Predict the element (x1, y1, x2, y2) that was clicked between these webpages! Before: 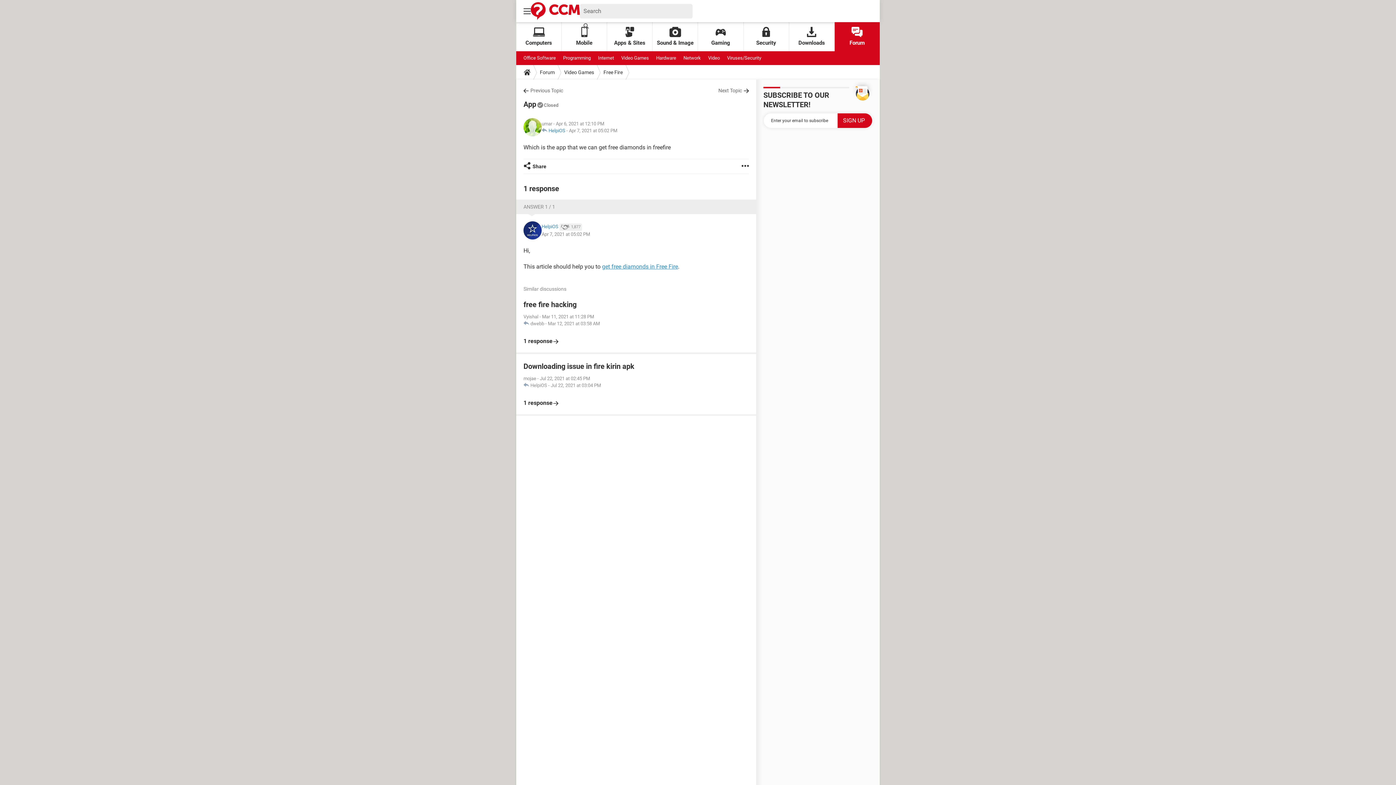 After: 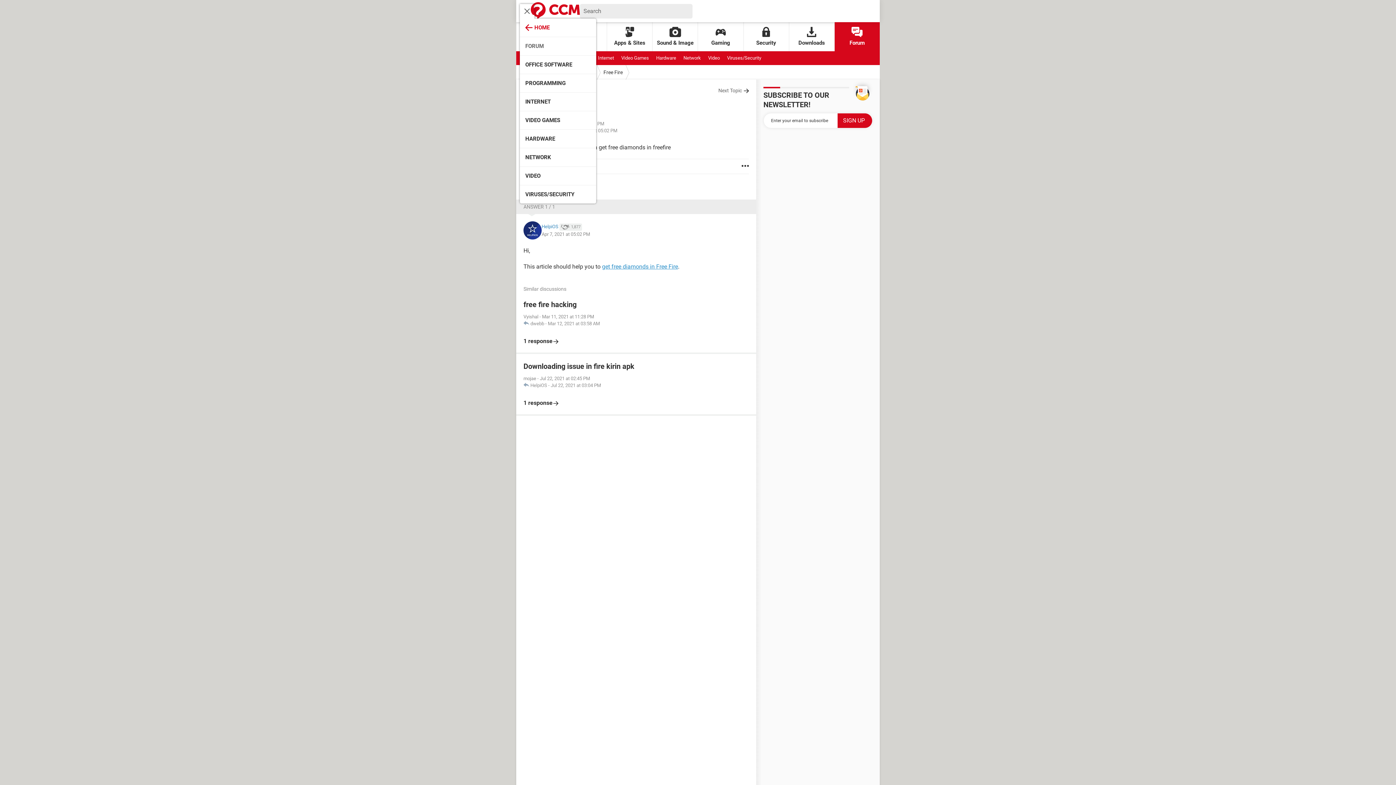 Action: bbox: (520, 3, 534, 18)